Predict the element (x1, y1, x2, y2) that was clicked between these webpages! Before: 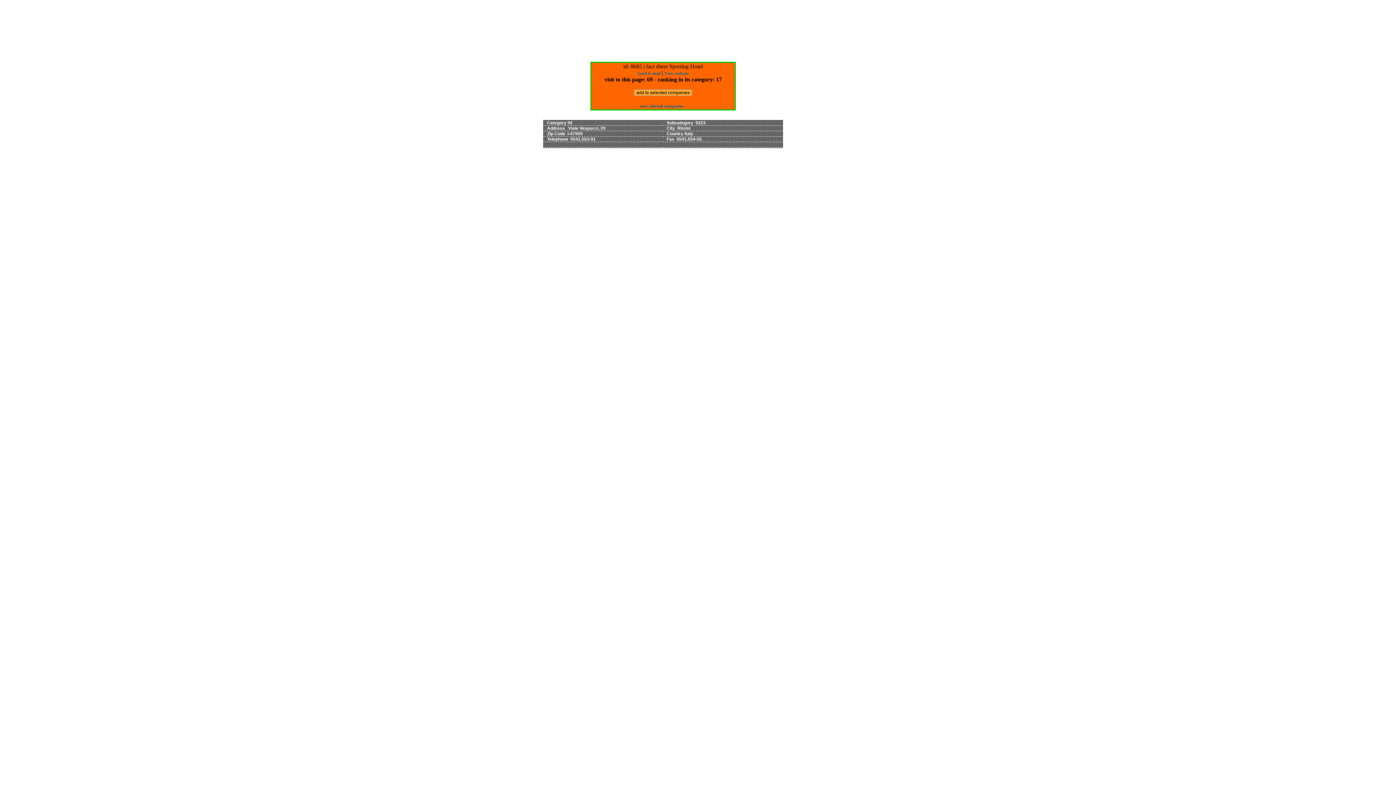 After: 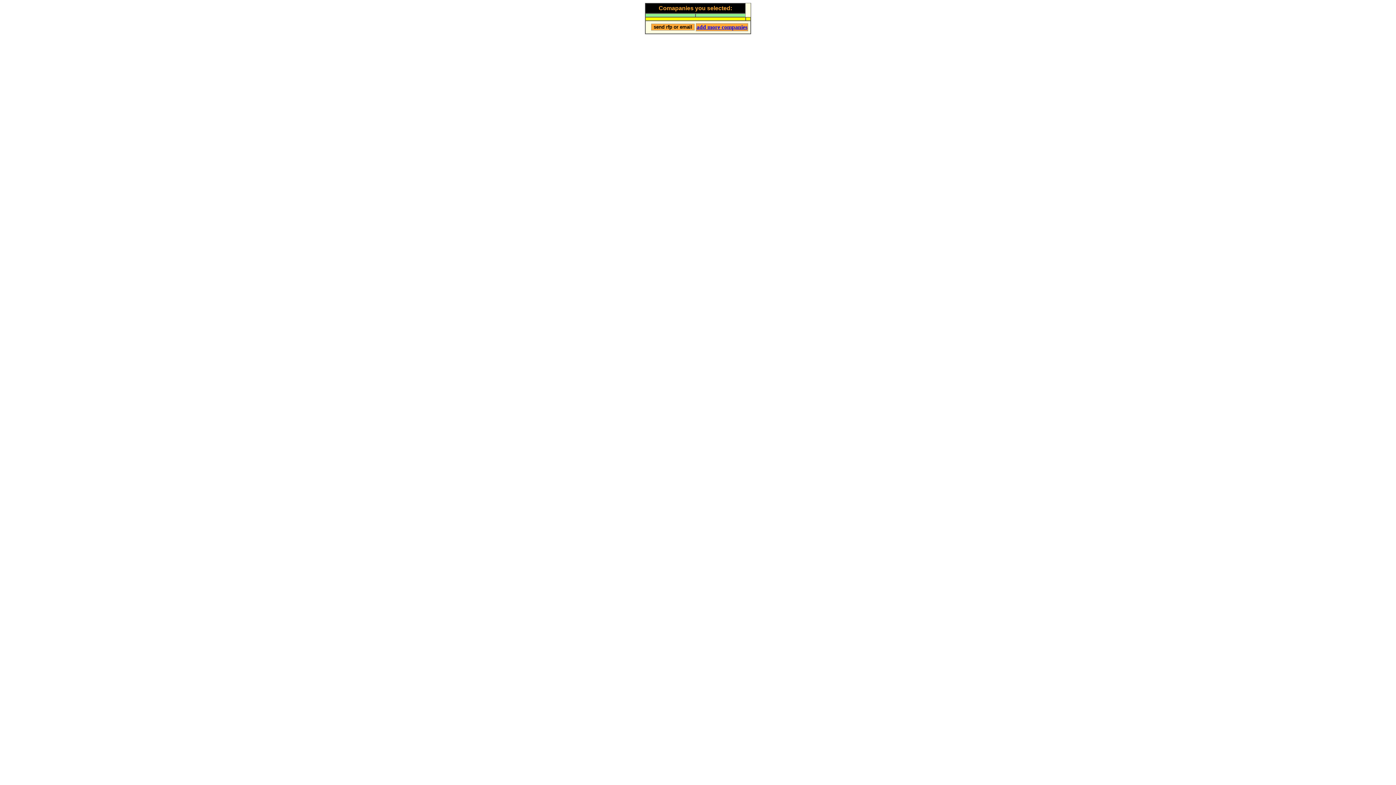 Action: label: view selected companies bbox: (639, 103, 684, 108)